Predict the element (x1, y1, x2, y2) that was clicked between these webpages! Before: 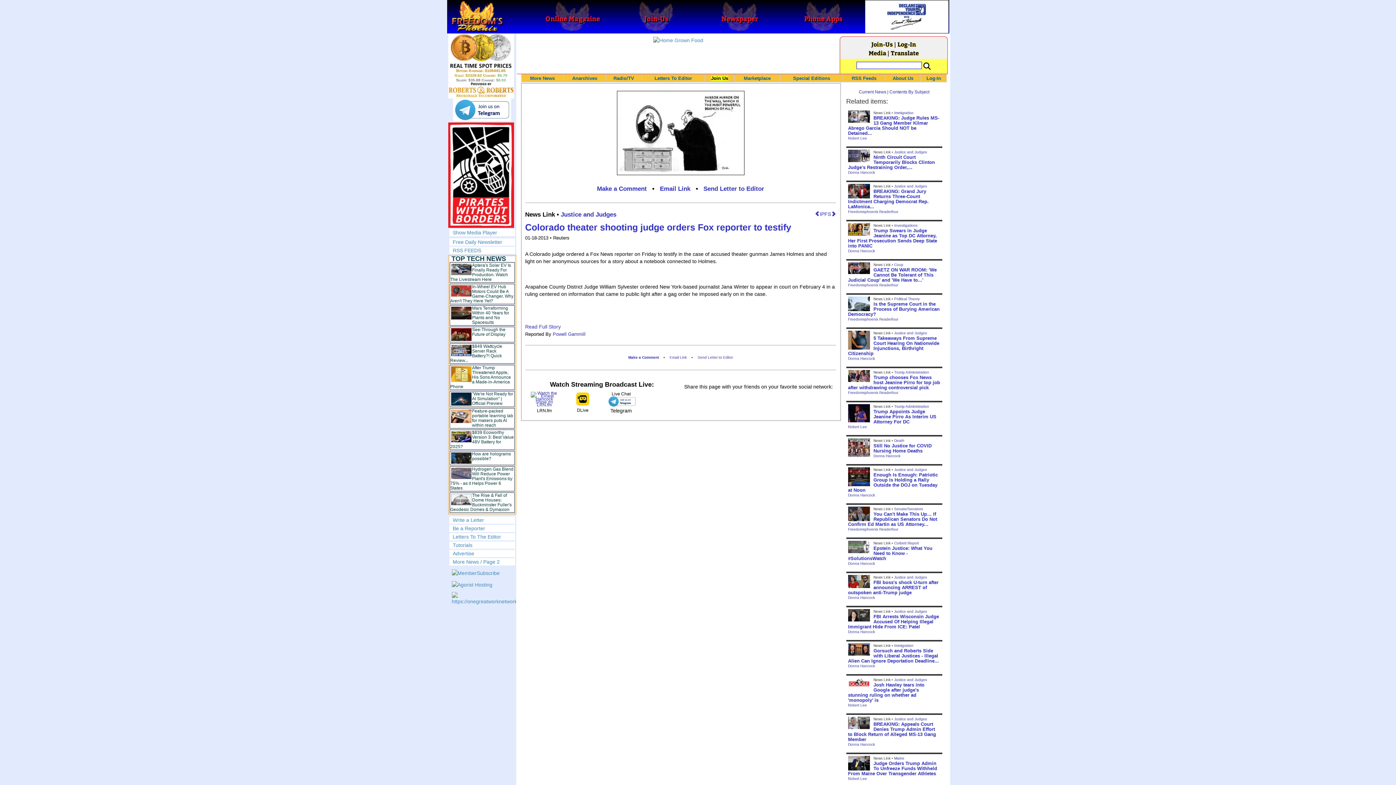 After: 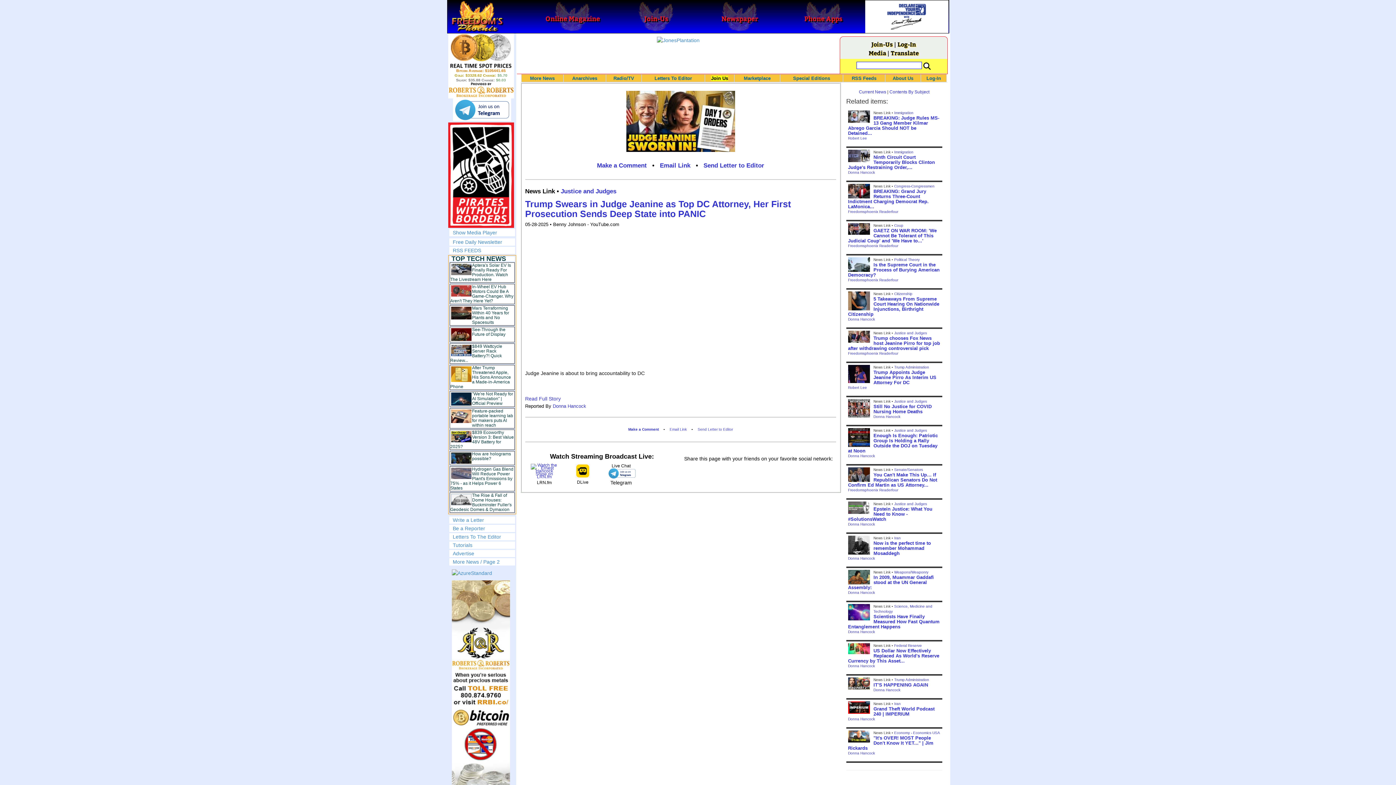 Action: bbox: (848, 228, 937, 248) label: Trump Swears in Judge Jeanine as Top DC Attorney, Her First Prosecution Sends Deep State into PANIC